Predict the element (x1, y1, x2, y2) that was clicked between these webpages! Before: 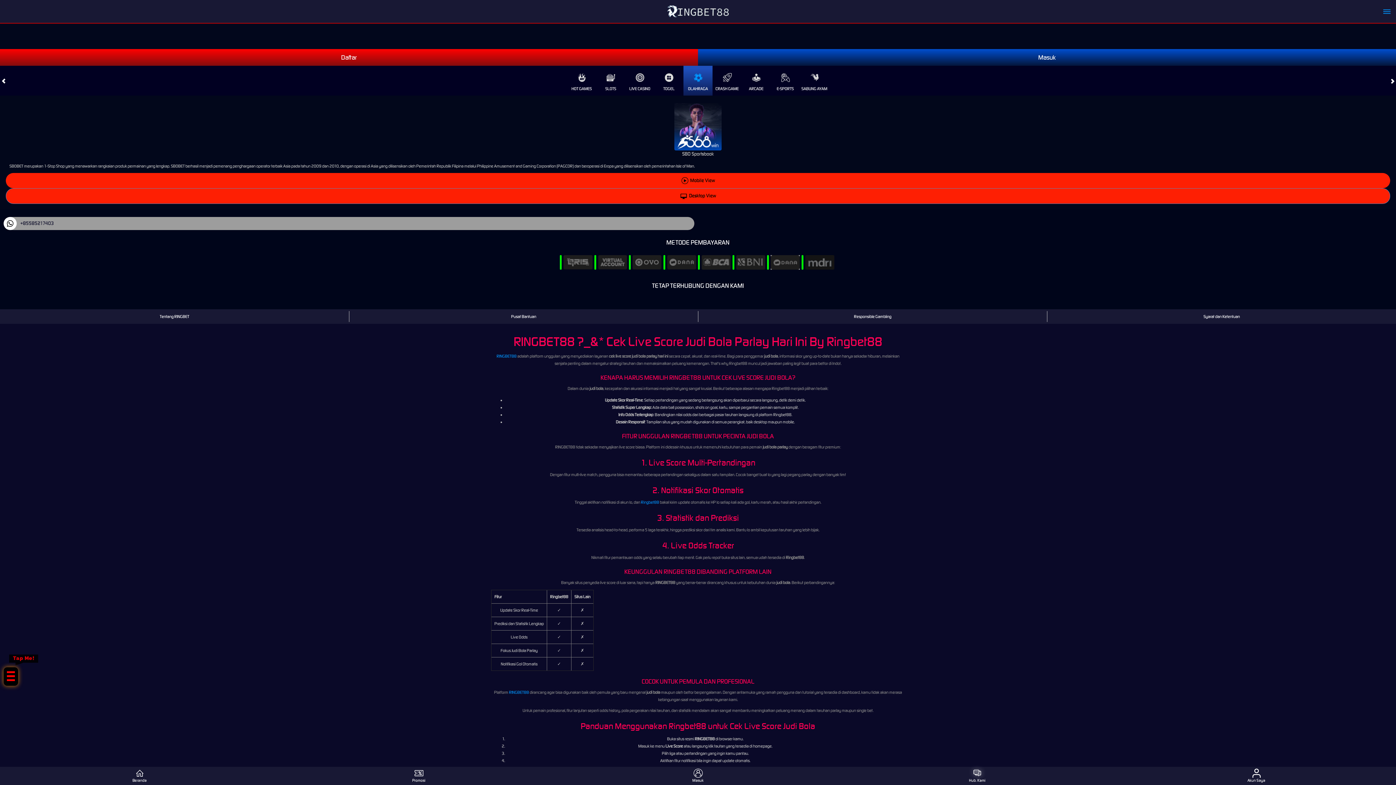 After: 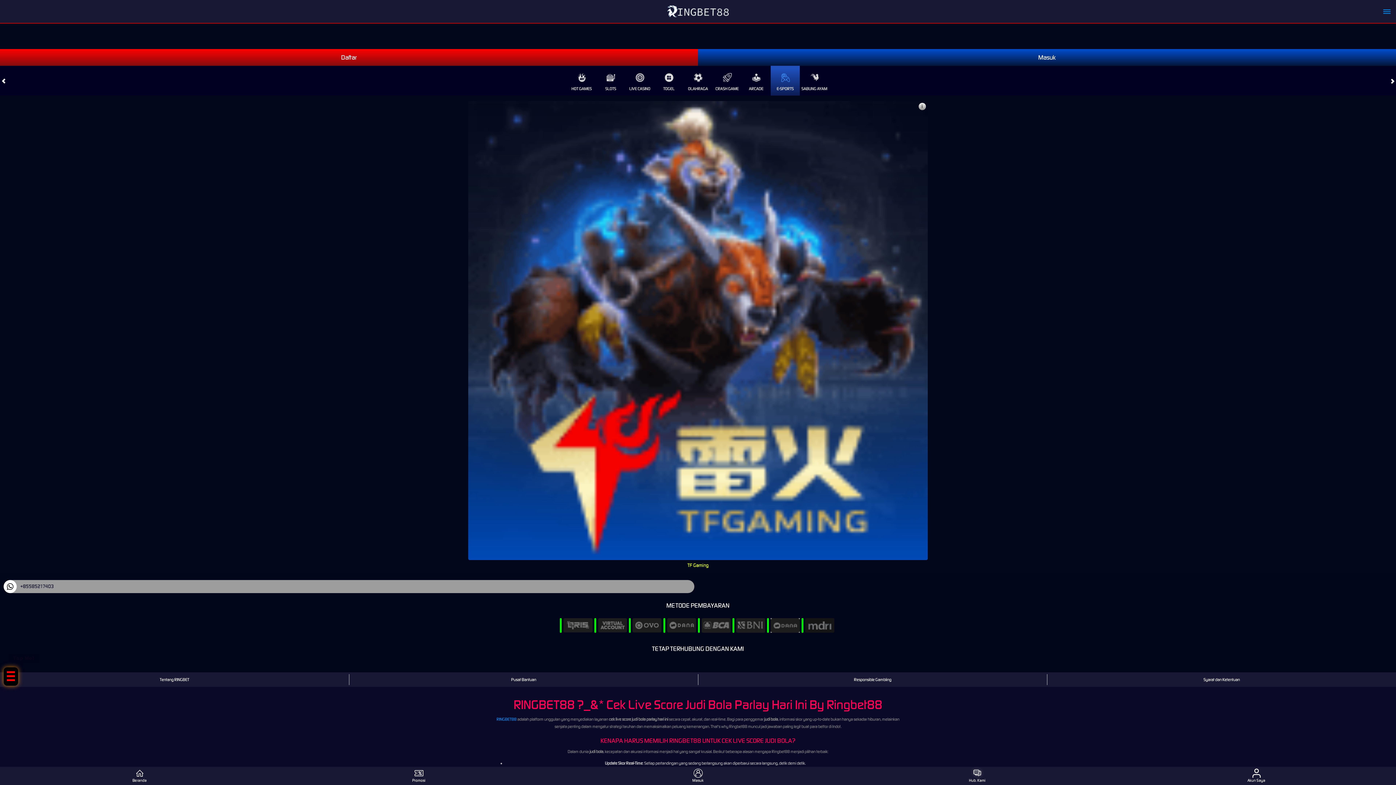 Action: bbox: (770, 65, 800, 95) label: E-SPORTS